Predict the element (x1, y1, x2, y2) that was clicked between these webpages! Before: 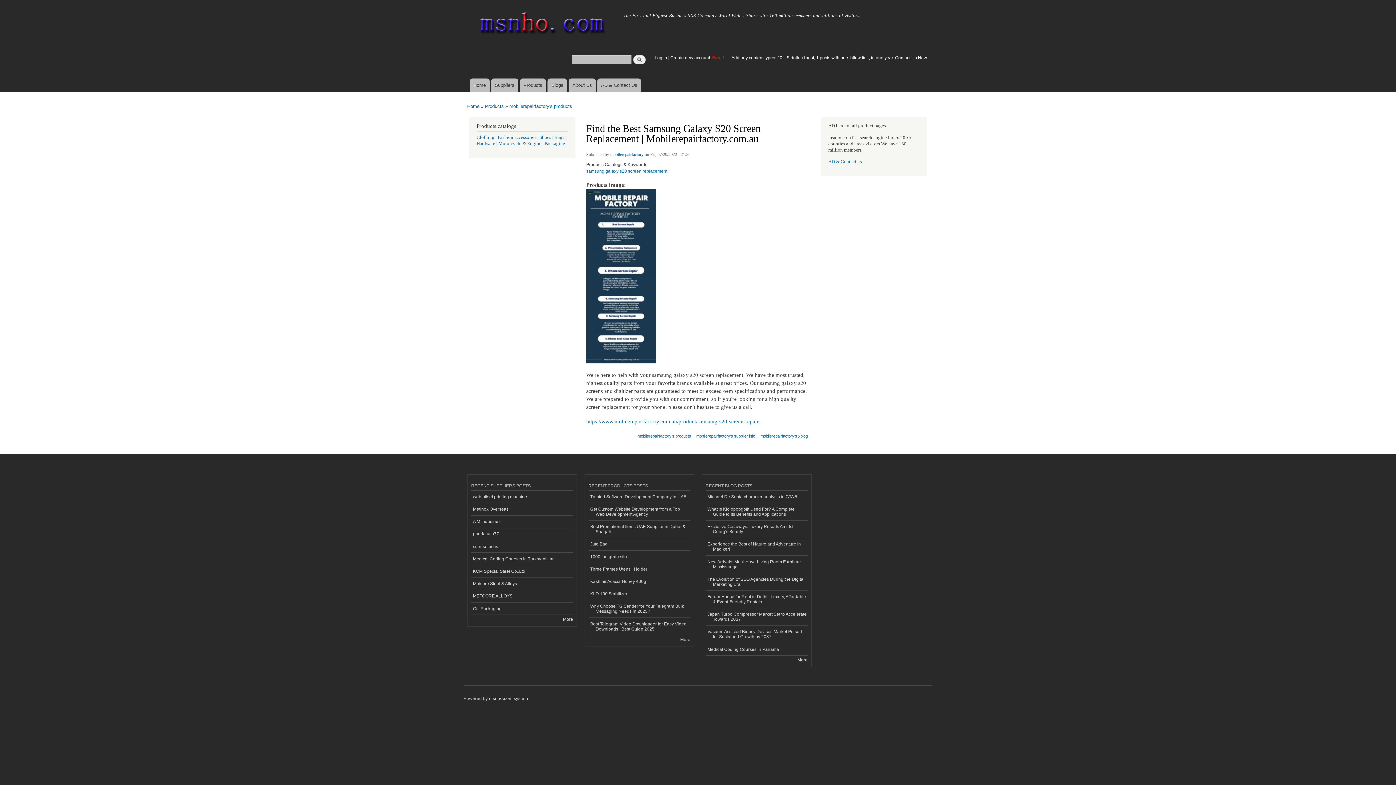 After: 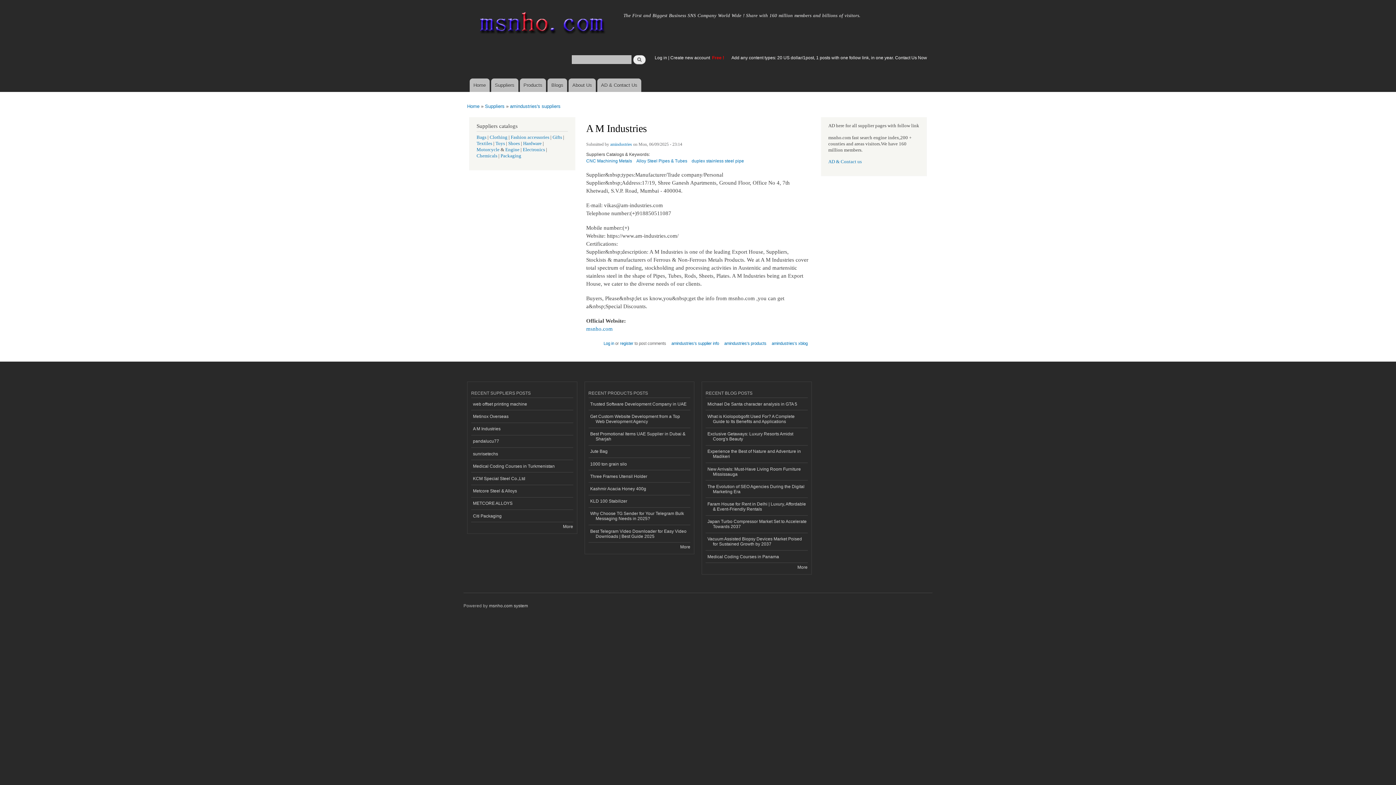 Action: bbox: (471, 515, 573, 528) label: A M Industries